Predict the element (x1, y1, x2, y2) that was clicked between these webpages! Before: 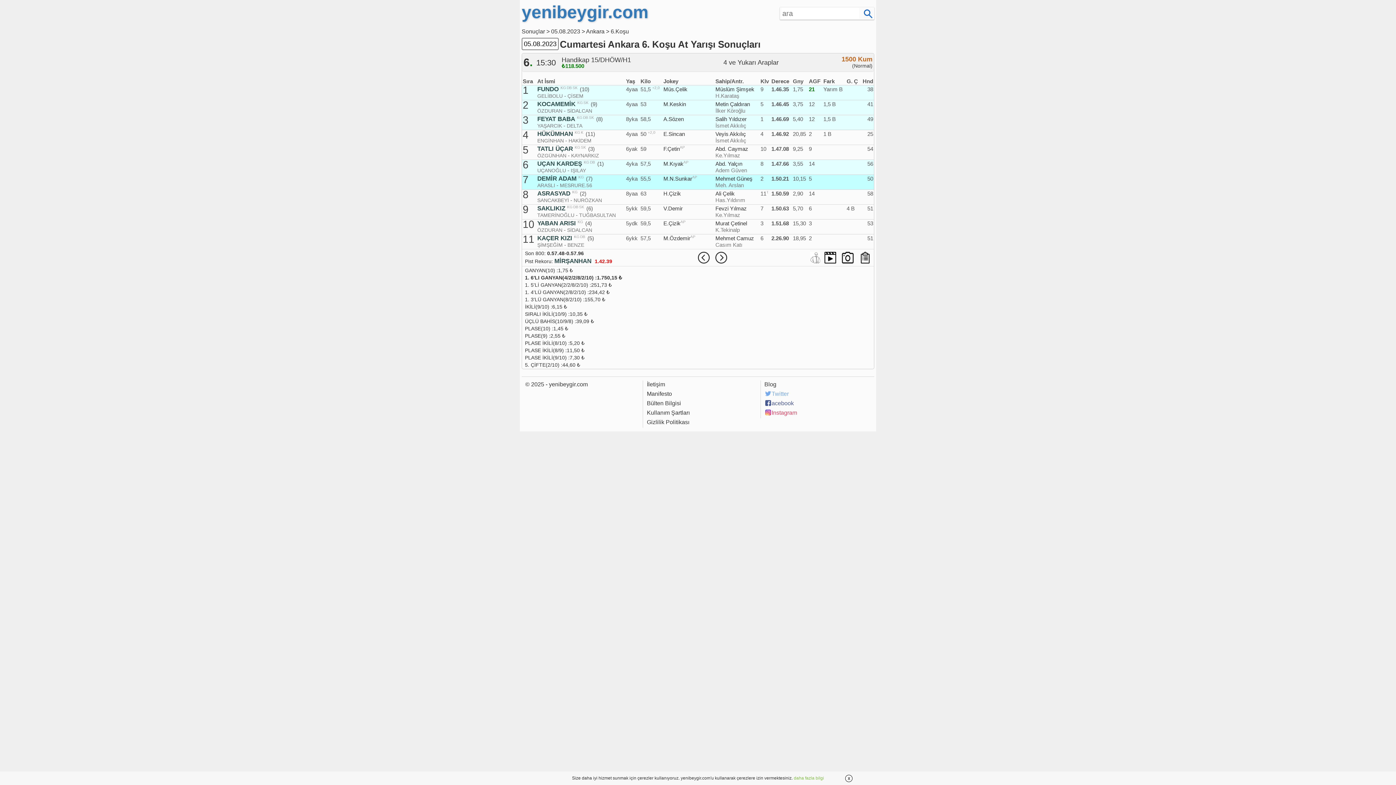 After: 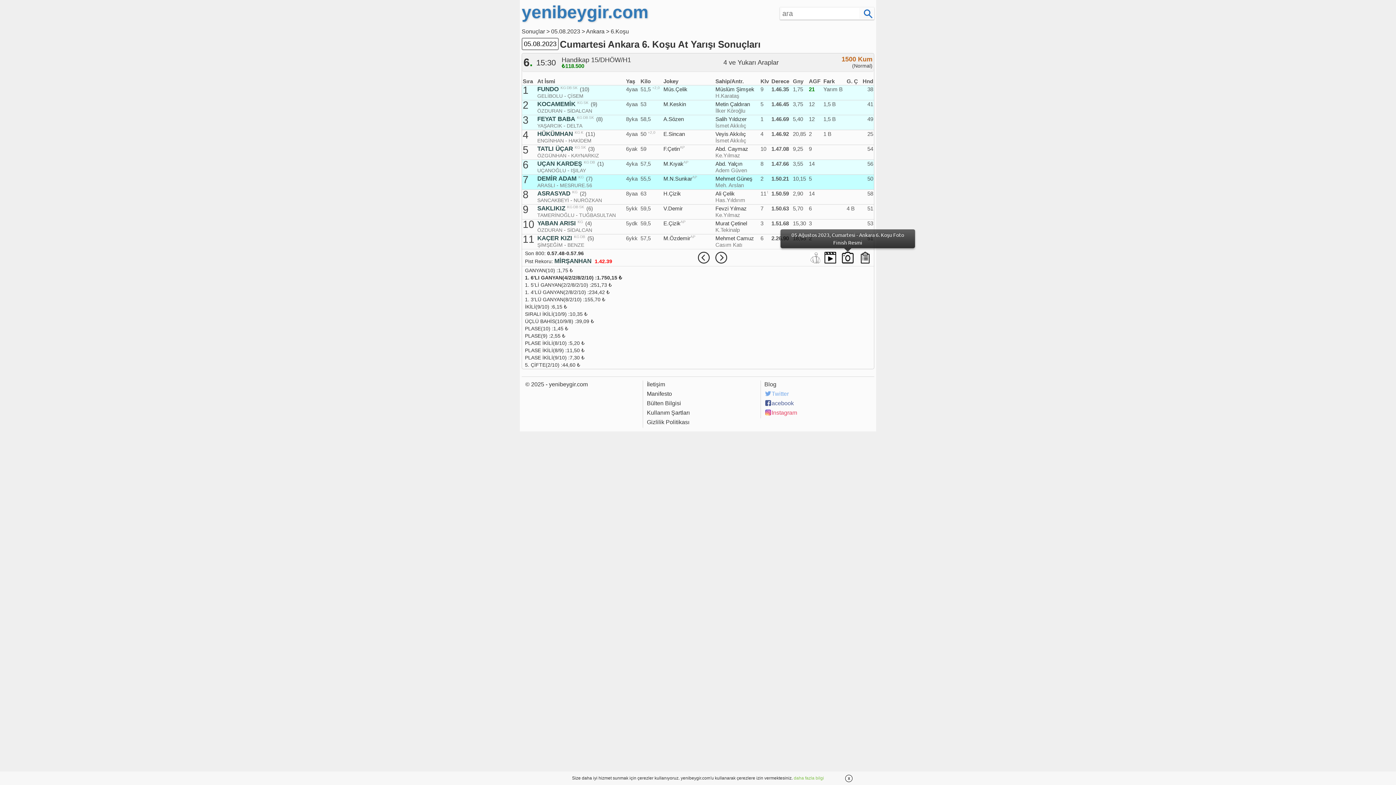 Action: bbox: (842, 252, 853, 263)